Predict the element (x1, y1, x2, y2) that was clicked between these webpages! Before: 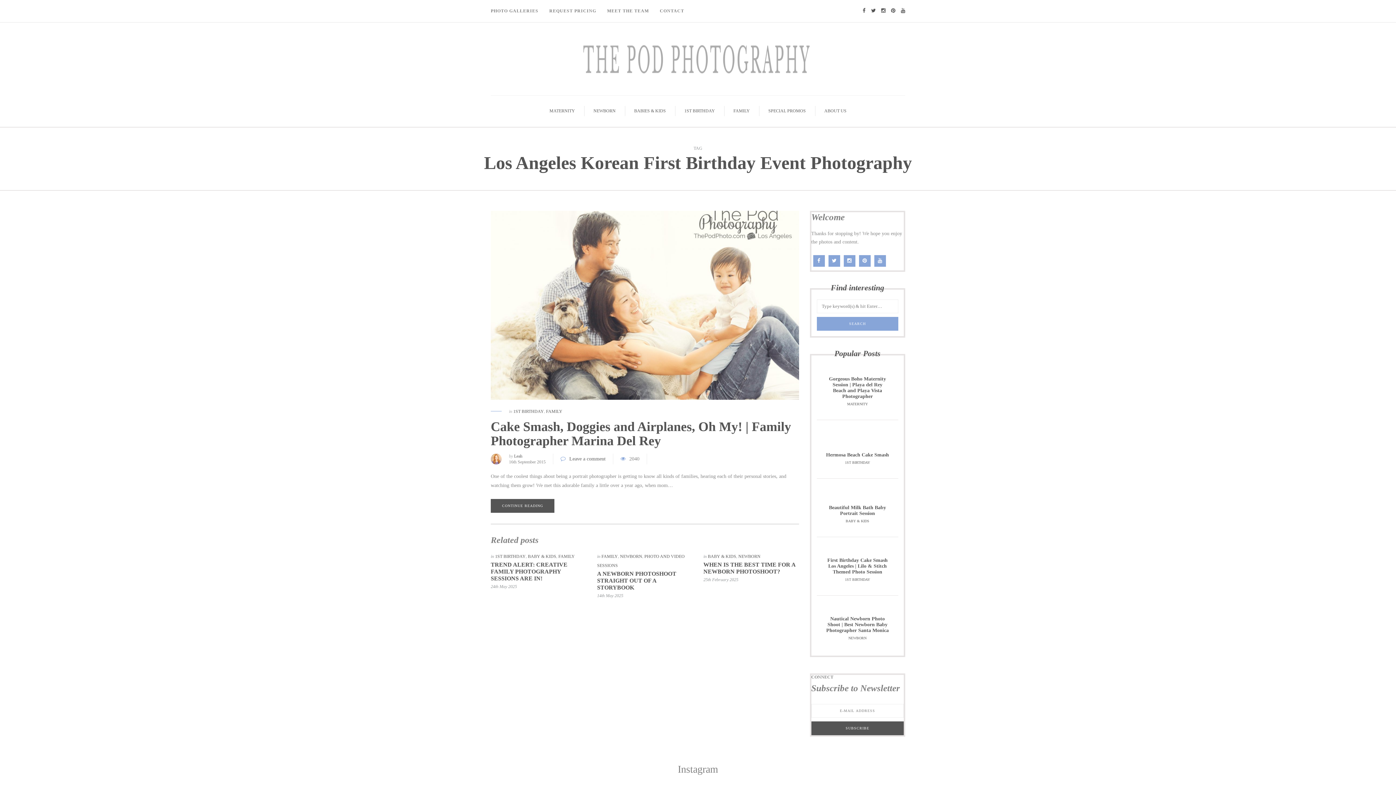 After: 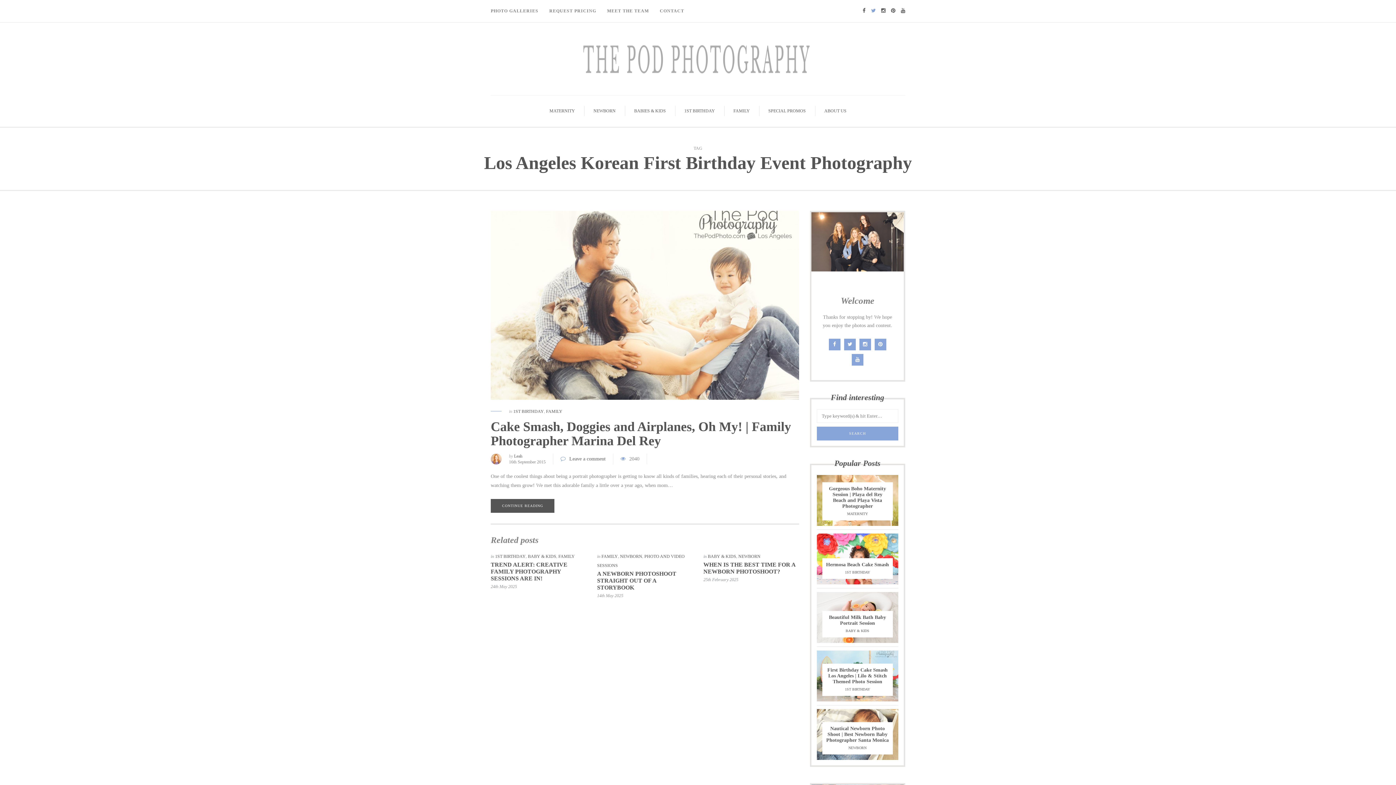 Action: bbox: (871, 8, 881, 13)